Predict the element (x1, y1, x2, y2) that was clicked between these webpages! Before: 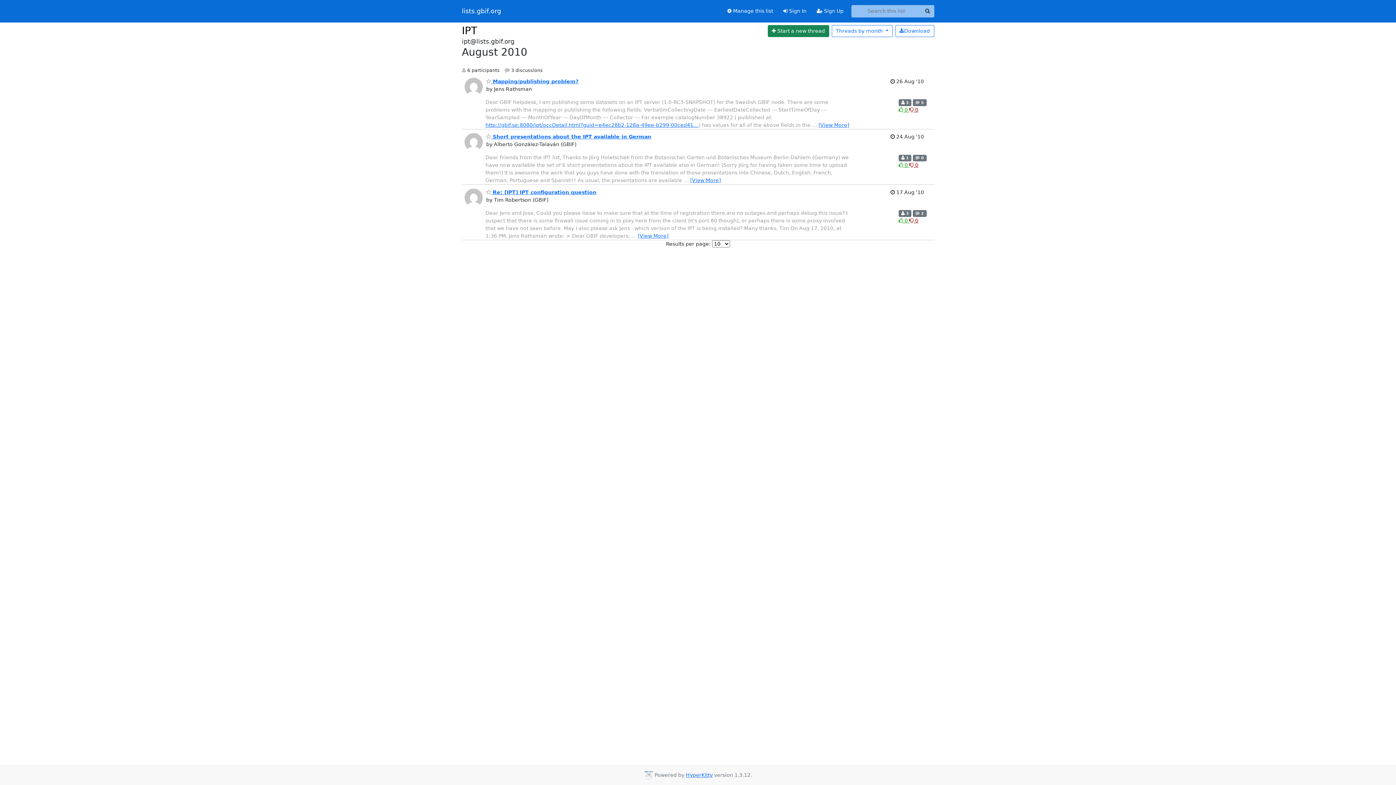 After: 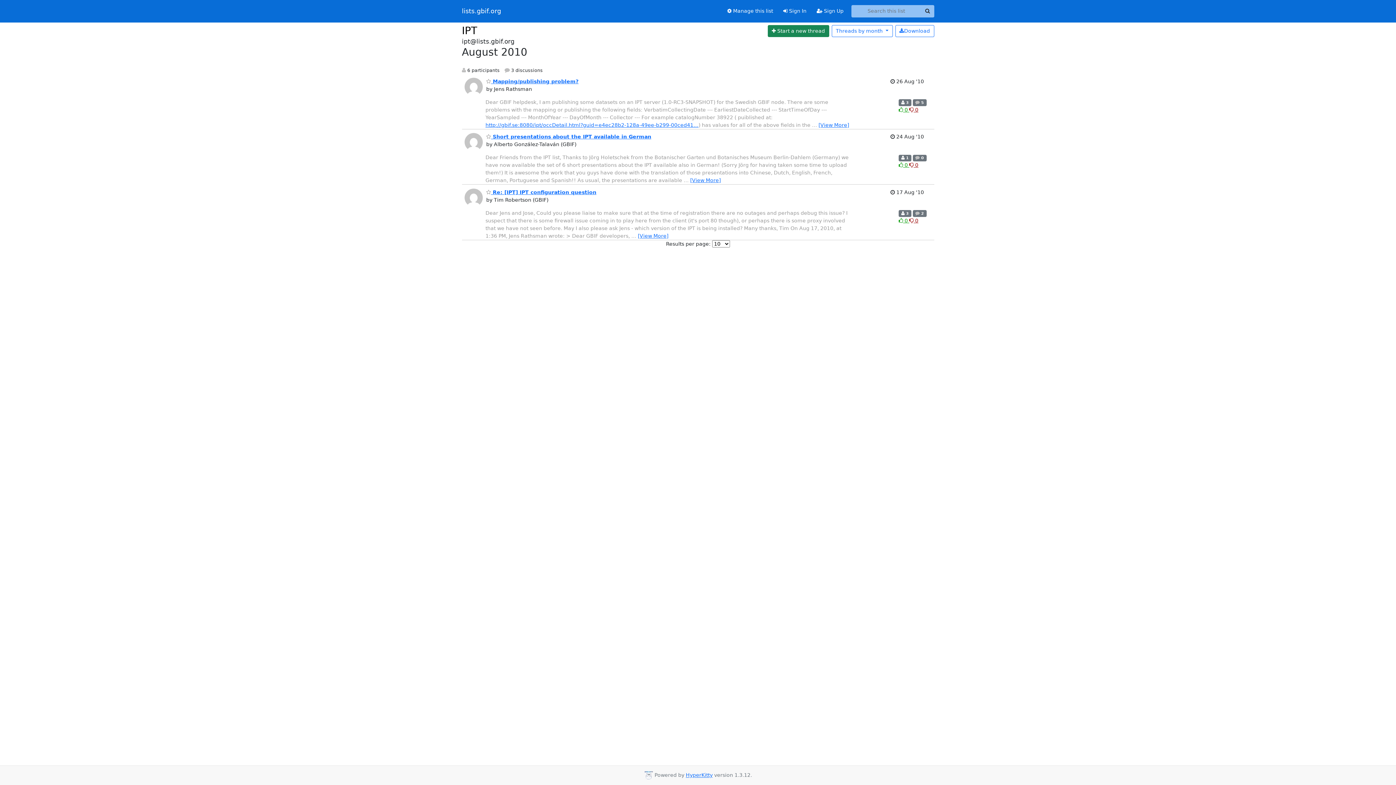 Action: bbox: (909, 217, 918, 223) label: Dislike thread